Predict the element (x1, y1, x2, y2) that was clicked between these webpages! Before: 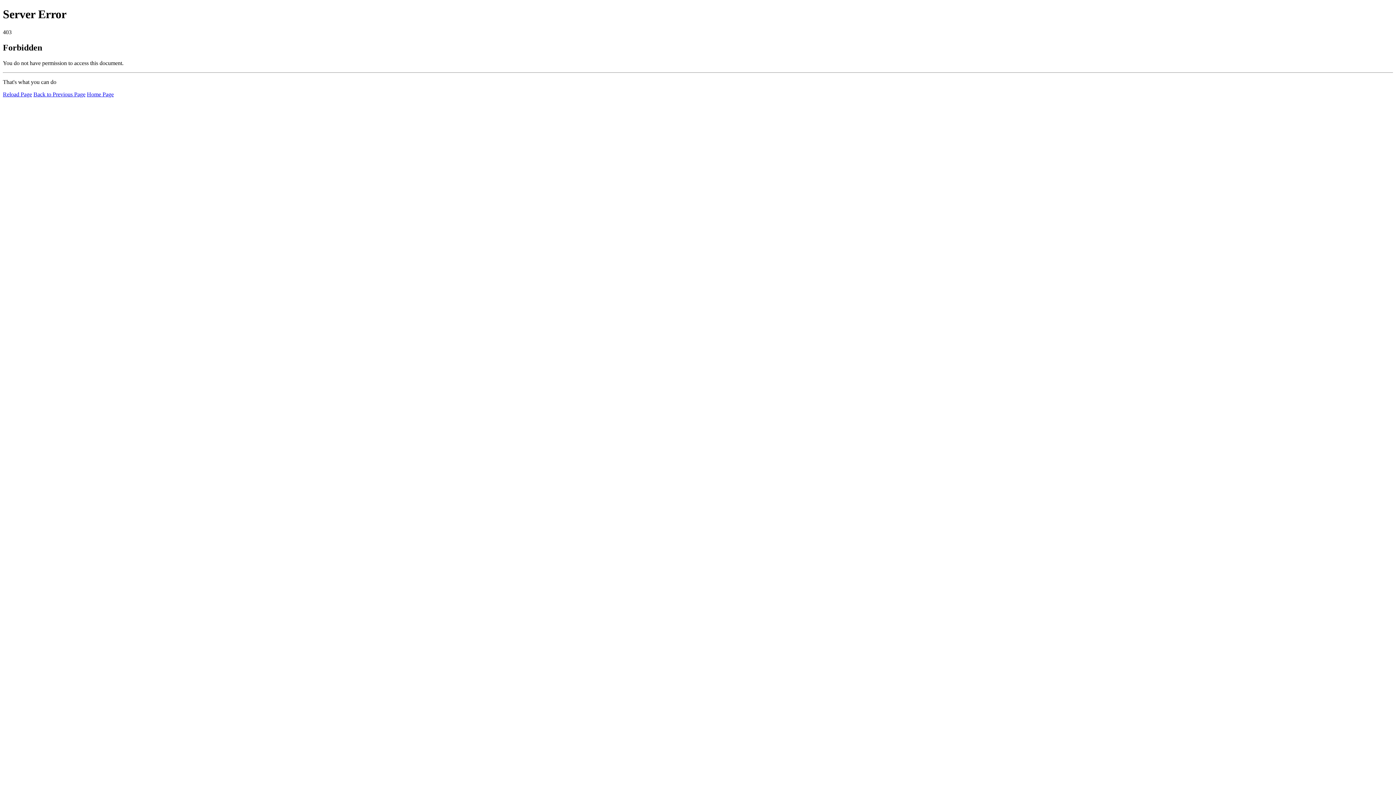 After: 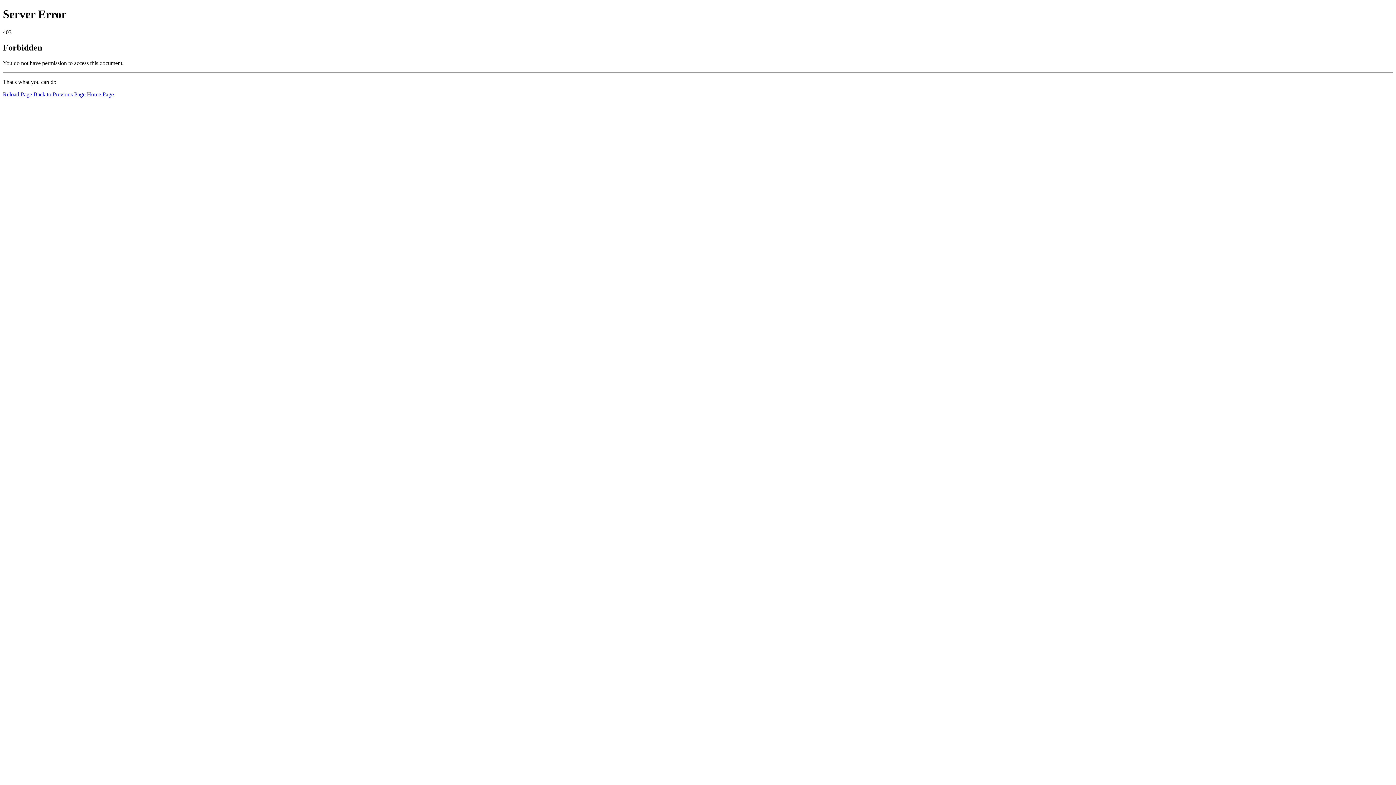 Action: label: Home Page bbox: (86, 91, 113, 97)